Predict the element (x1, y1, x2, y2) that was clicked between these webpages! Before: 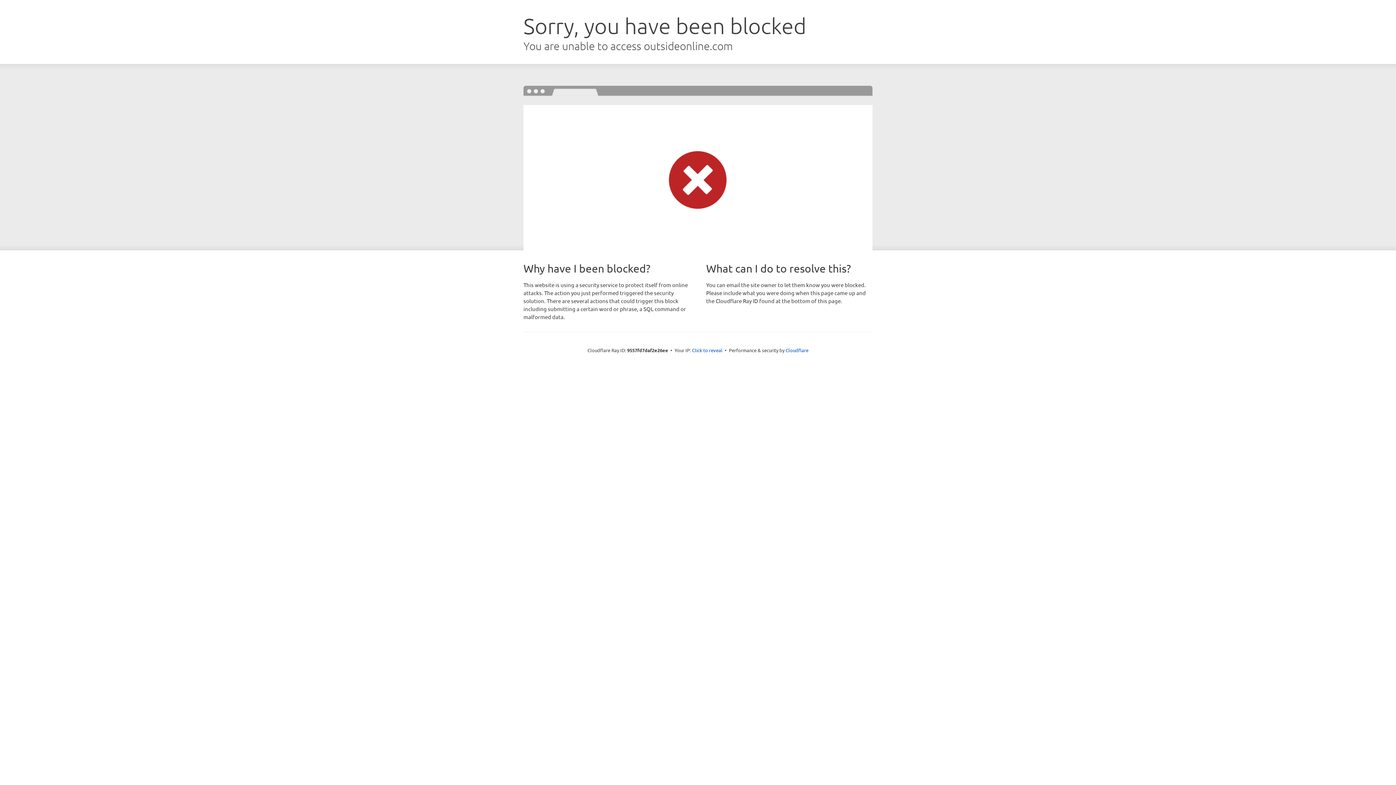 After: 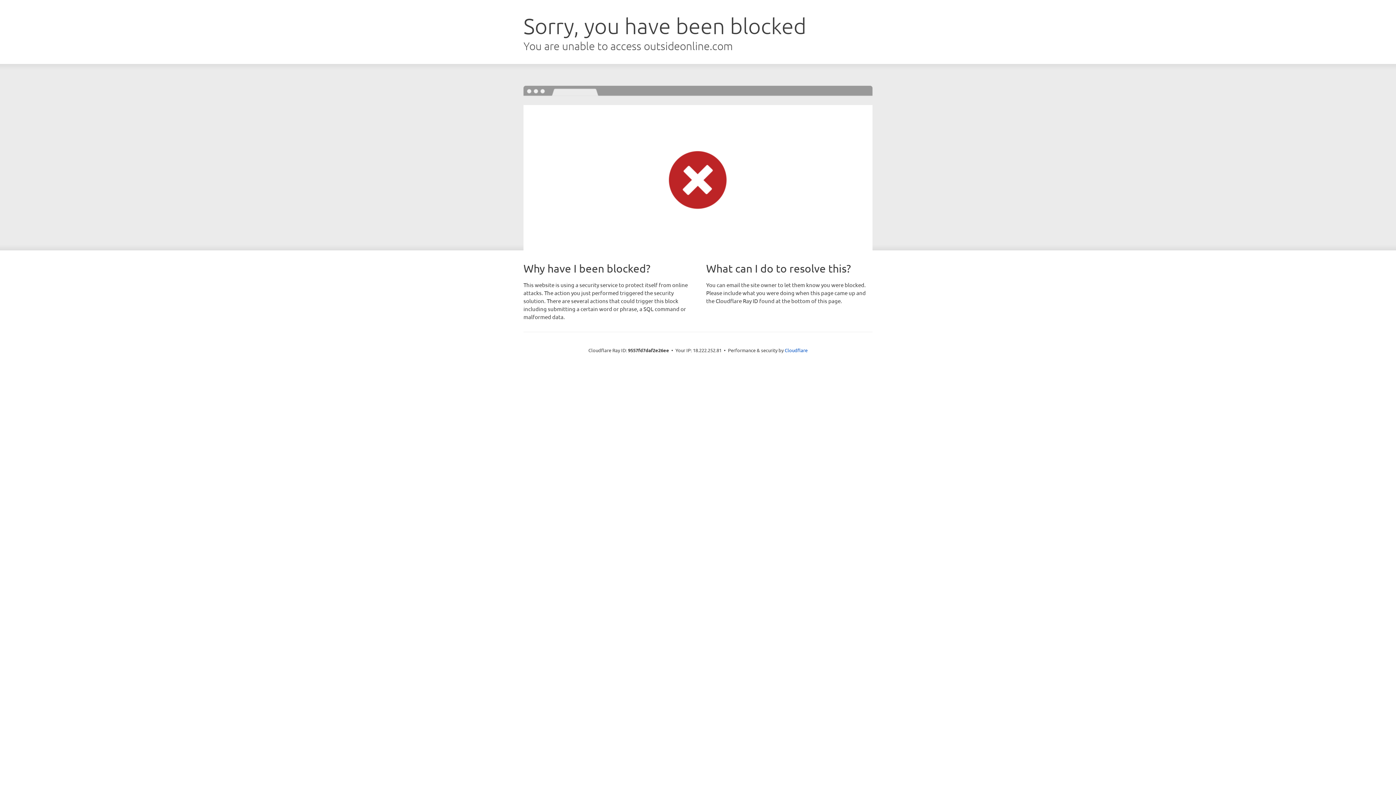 Action: label: Click to reveal bbox: (692, 346, 722, 353)